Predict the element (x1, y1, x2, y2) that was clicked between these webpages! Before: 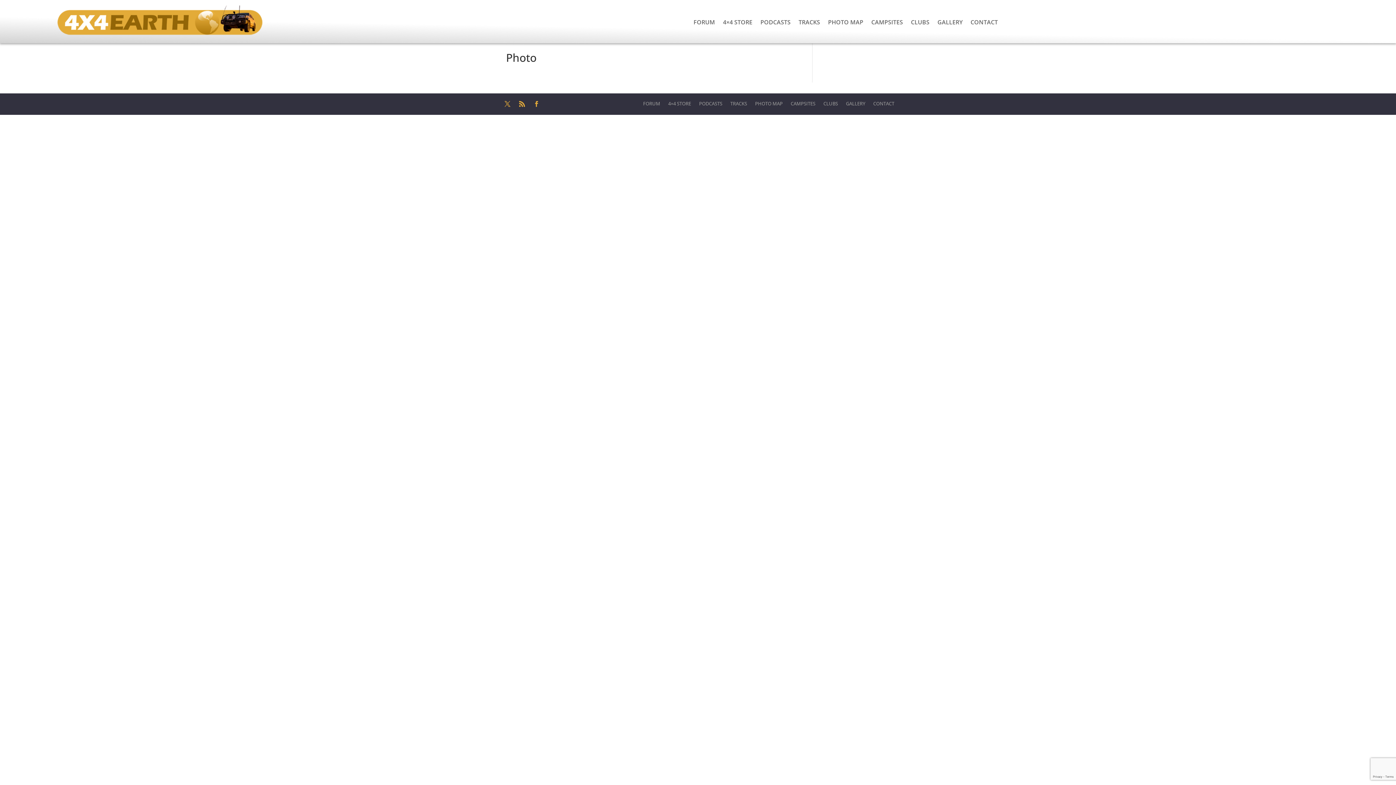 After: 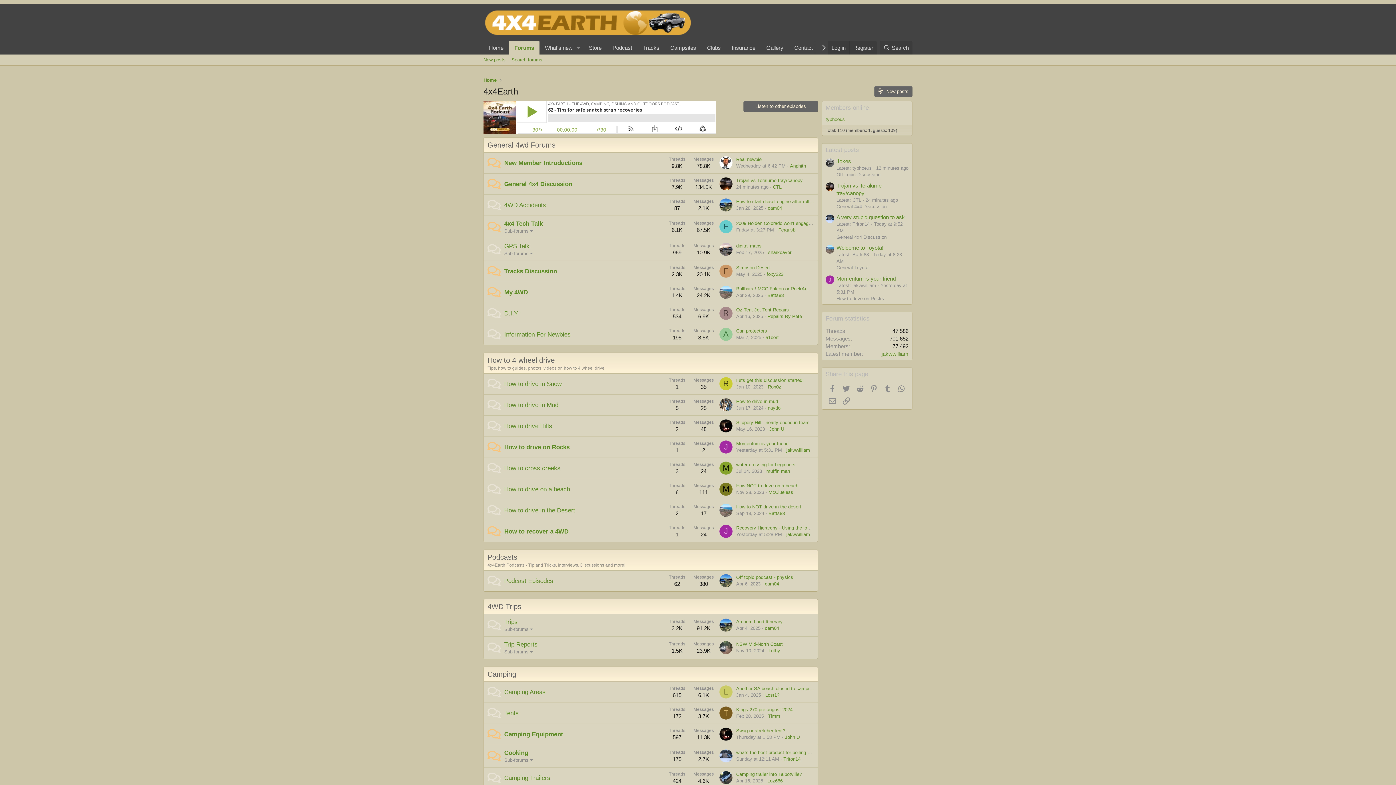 Action: label: FORUM bbox: (643, 101, 660, 109)